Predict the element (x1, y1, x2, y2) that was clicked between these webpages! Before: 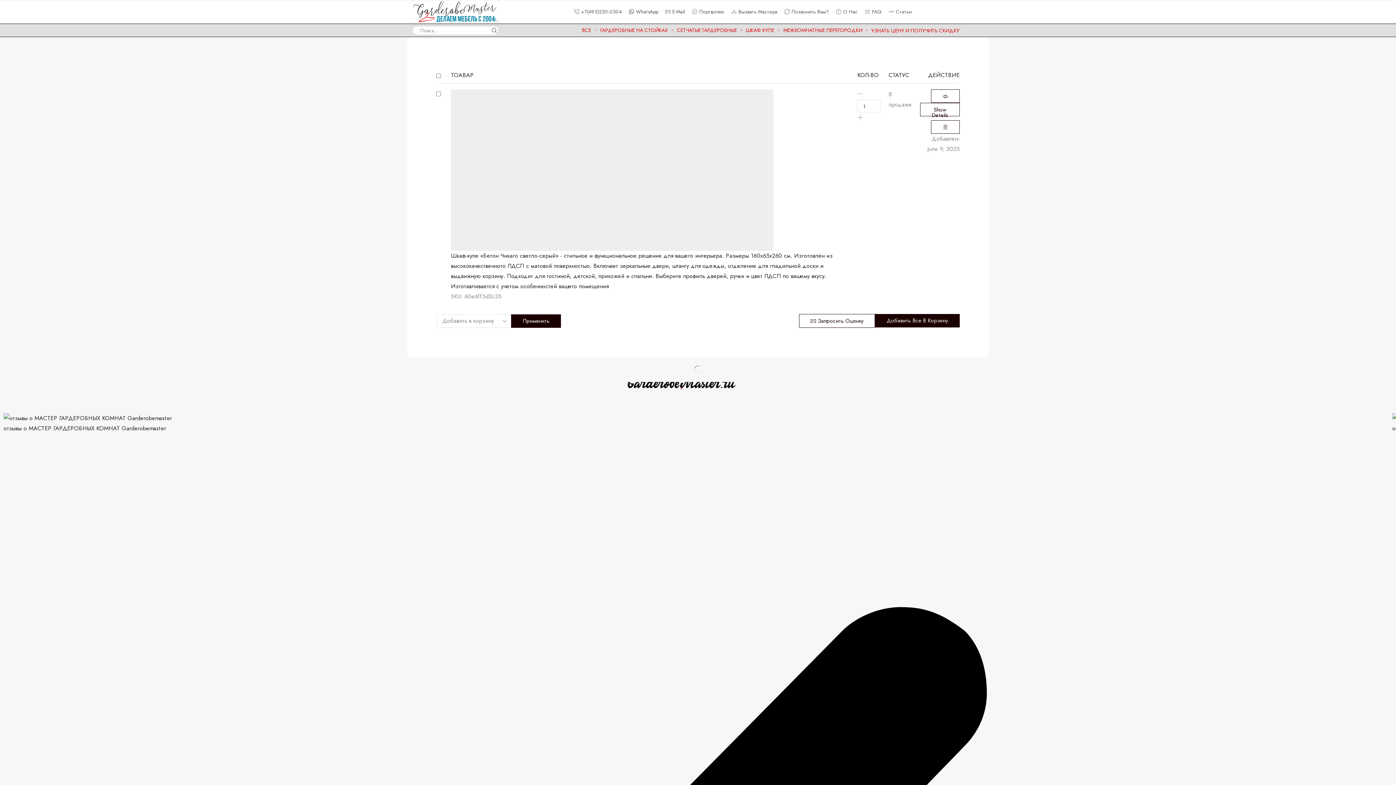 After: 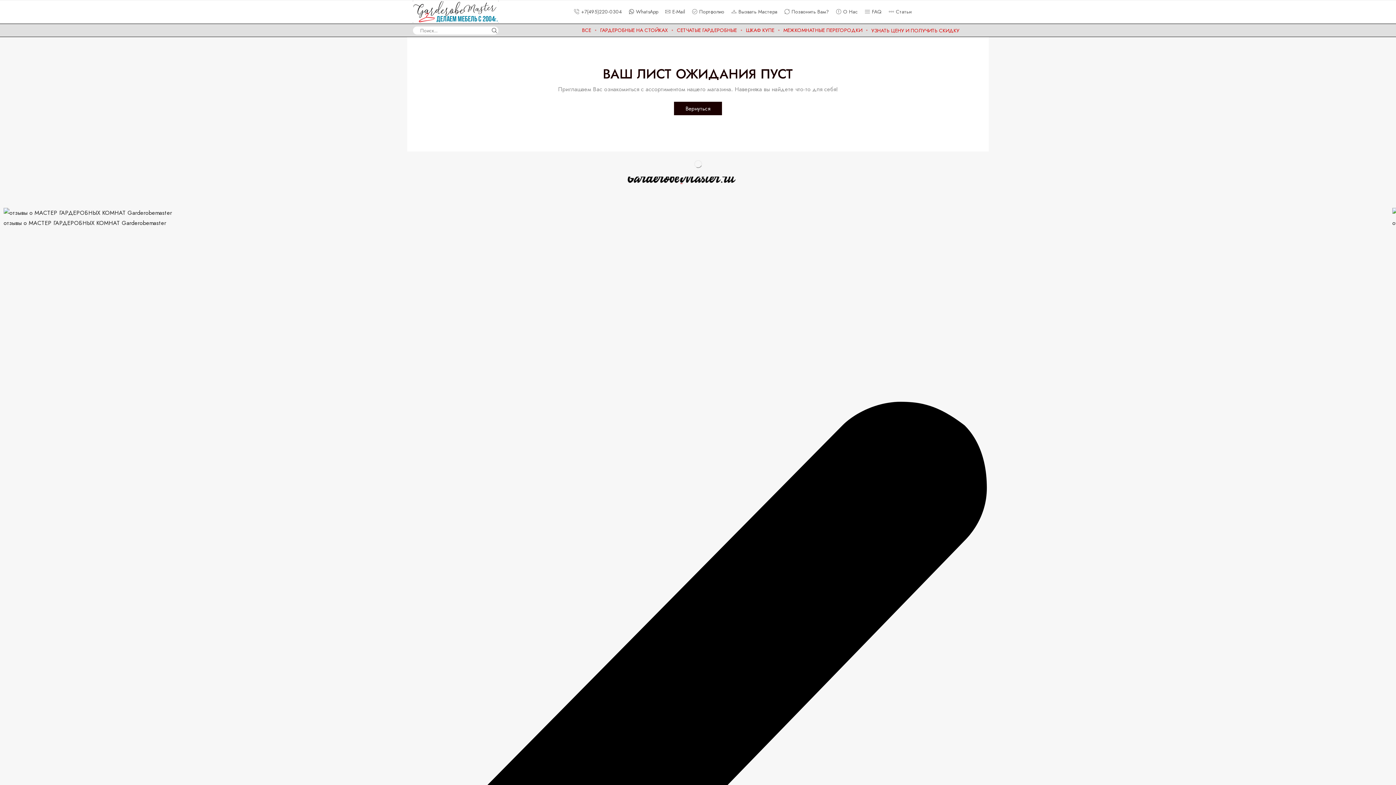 Action: bbox: (931, 120, 960, 133)